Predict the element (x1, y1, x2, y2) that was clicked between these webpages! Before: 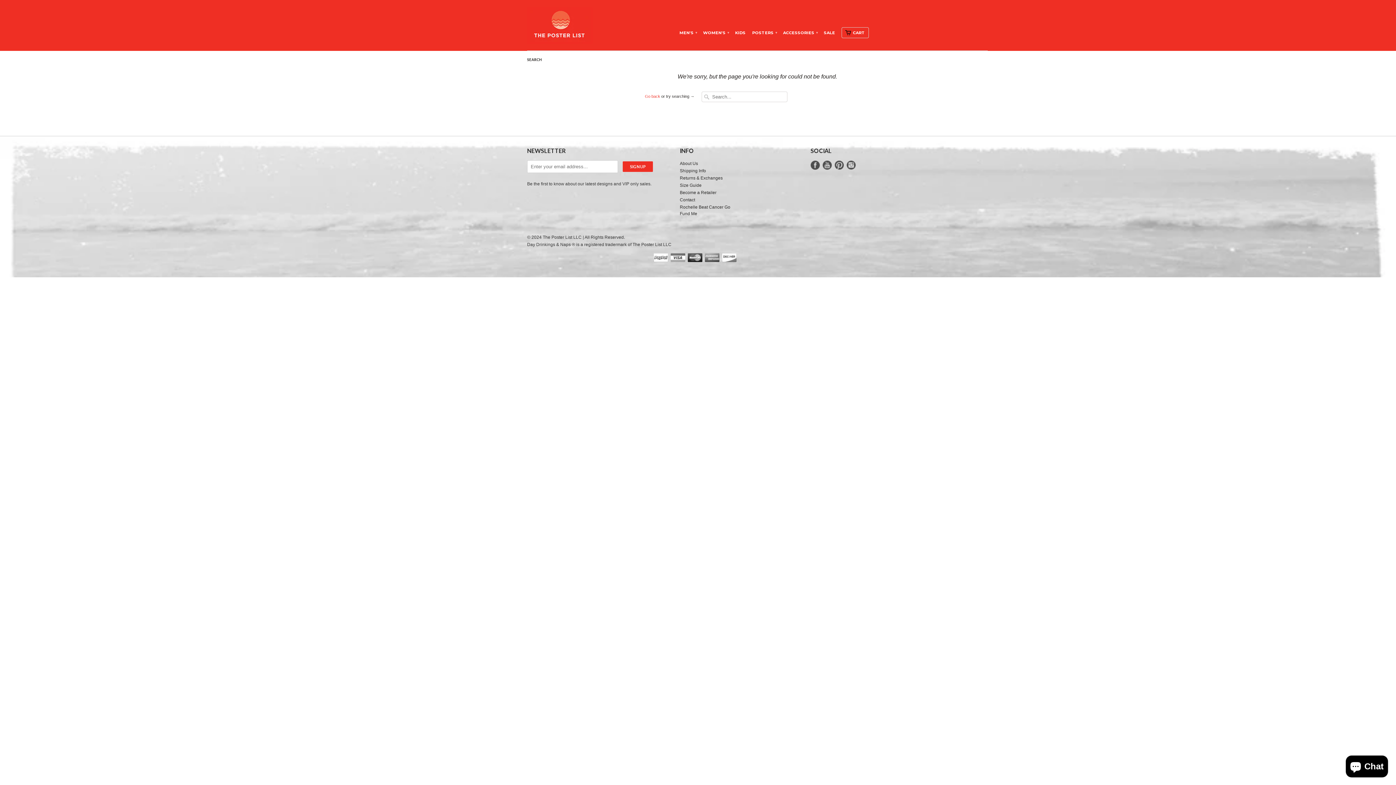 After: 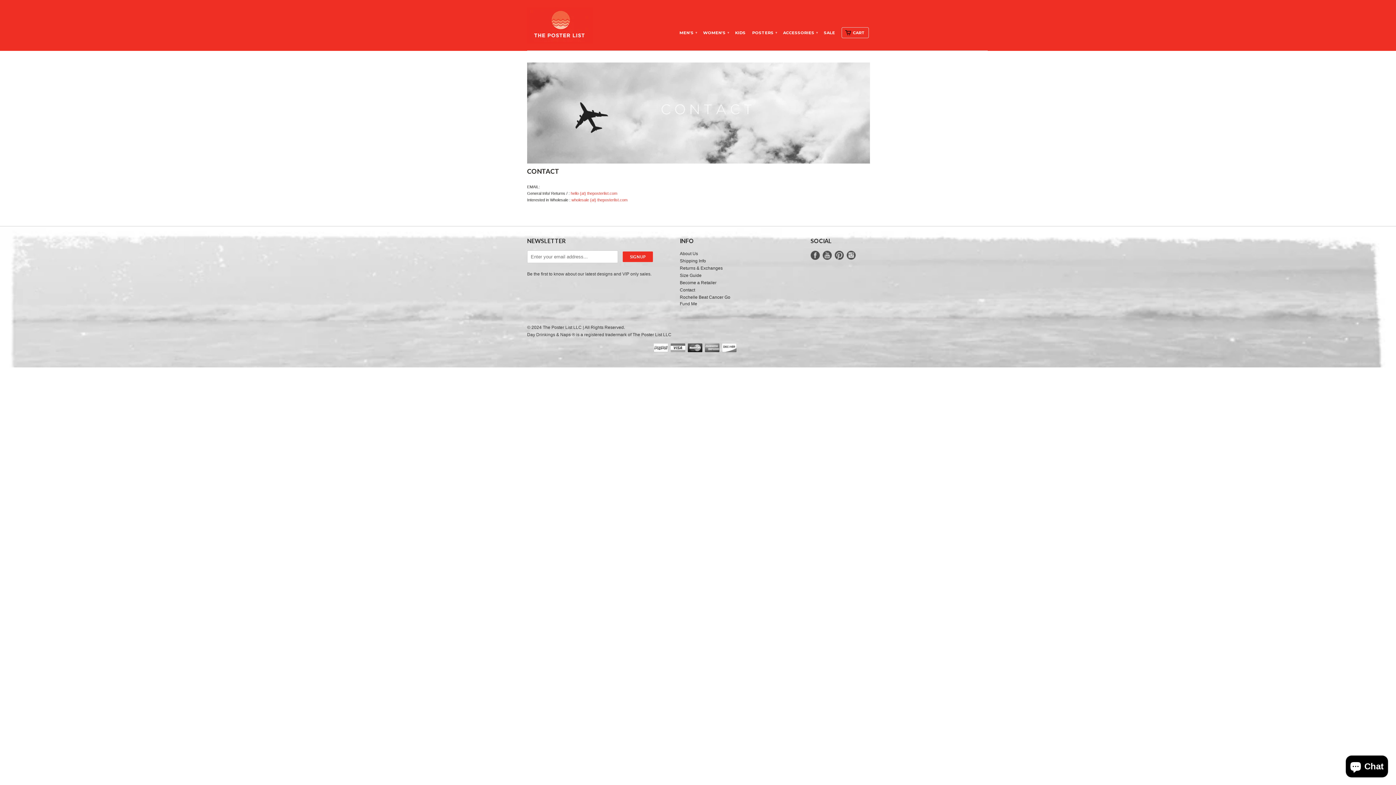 Action: bbox: (680, 197, 695, 202) label: Contact